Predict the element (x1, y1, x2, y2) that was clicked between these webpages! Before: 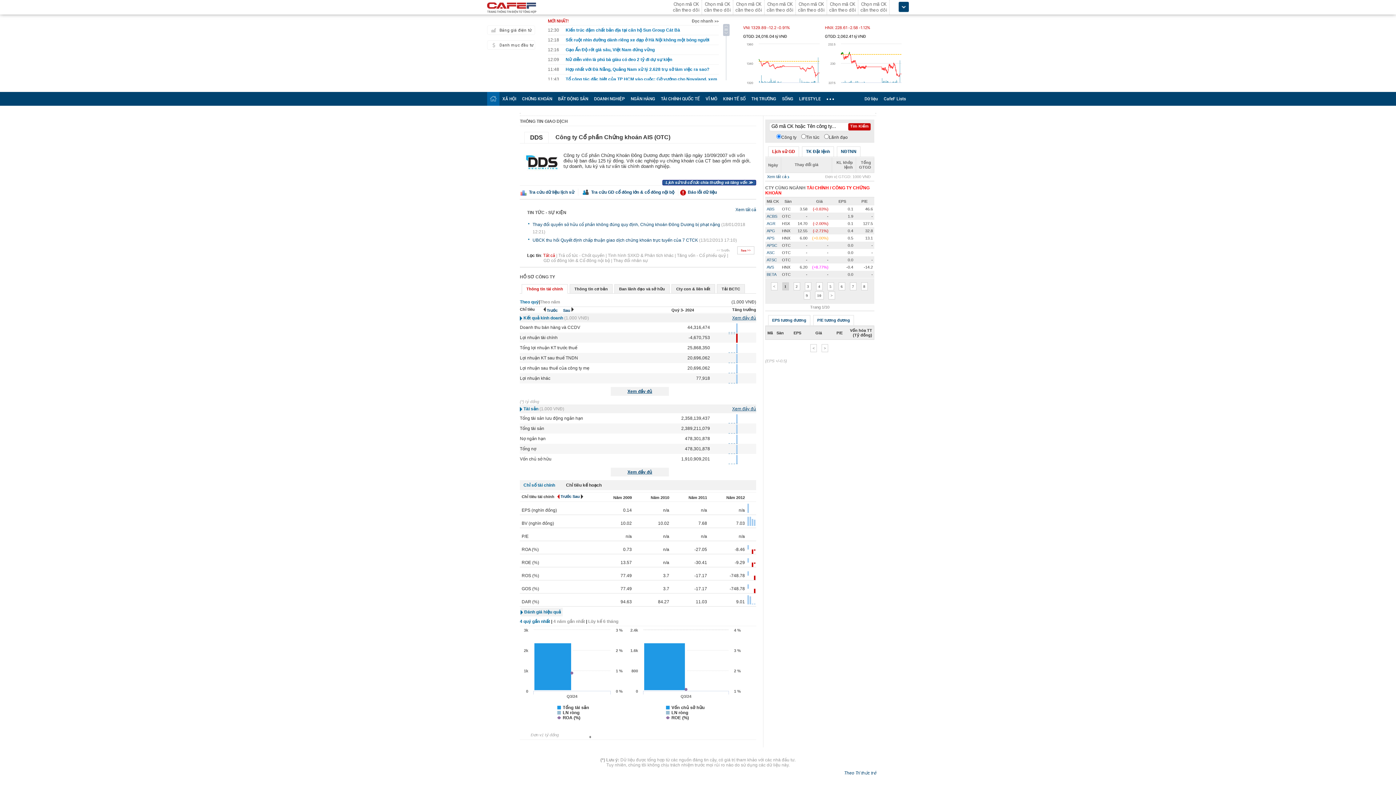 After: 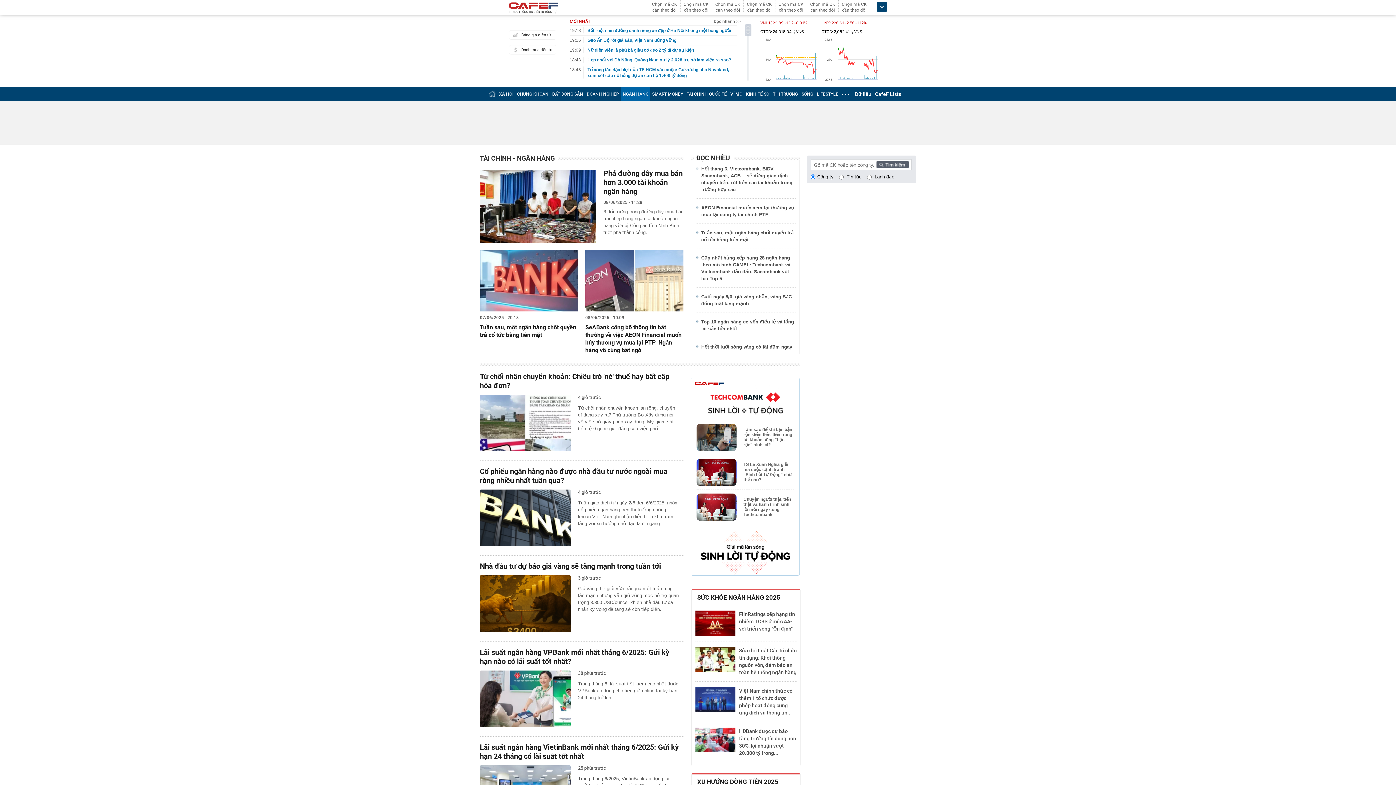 Action: bbox: (630, 96, 655, 101) label: NGÂN HÀNG